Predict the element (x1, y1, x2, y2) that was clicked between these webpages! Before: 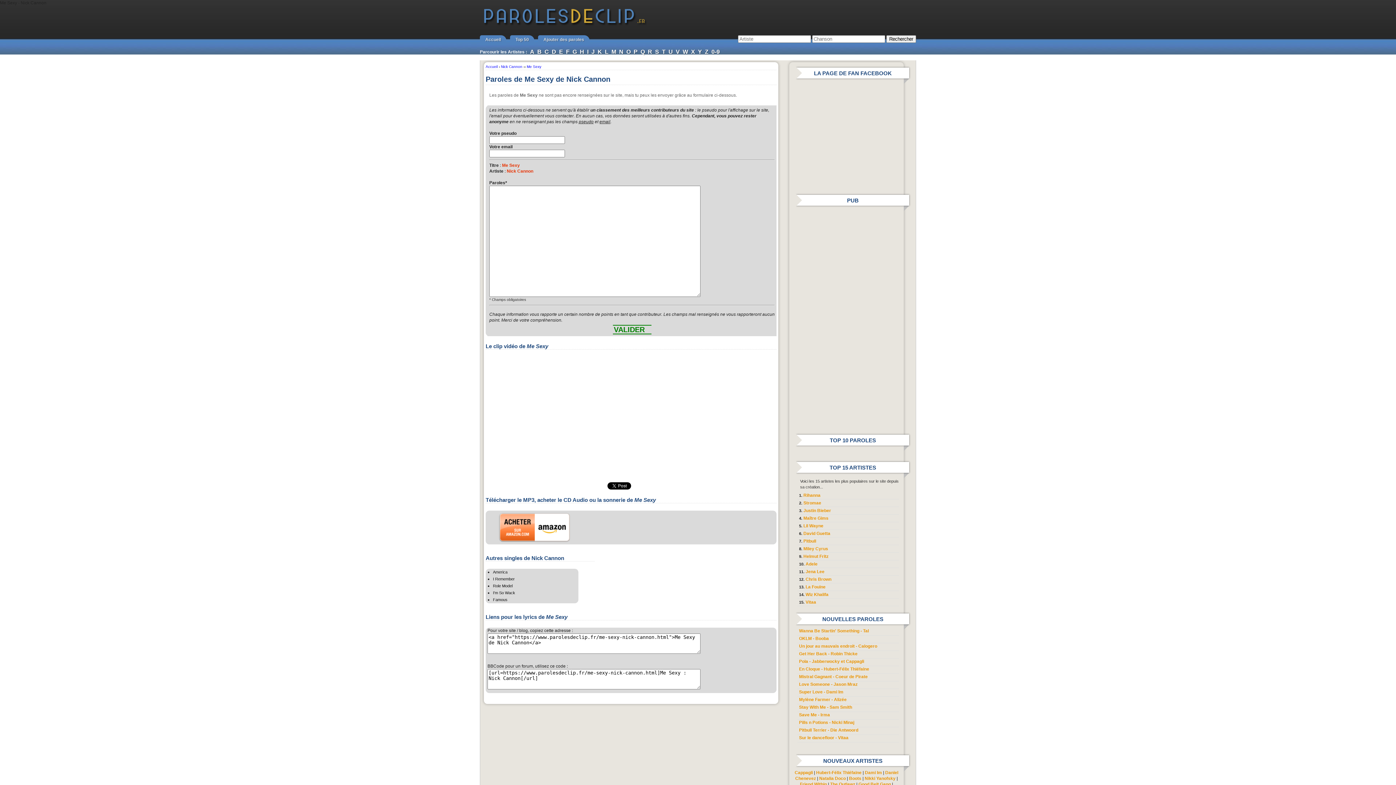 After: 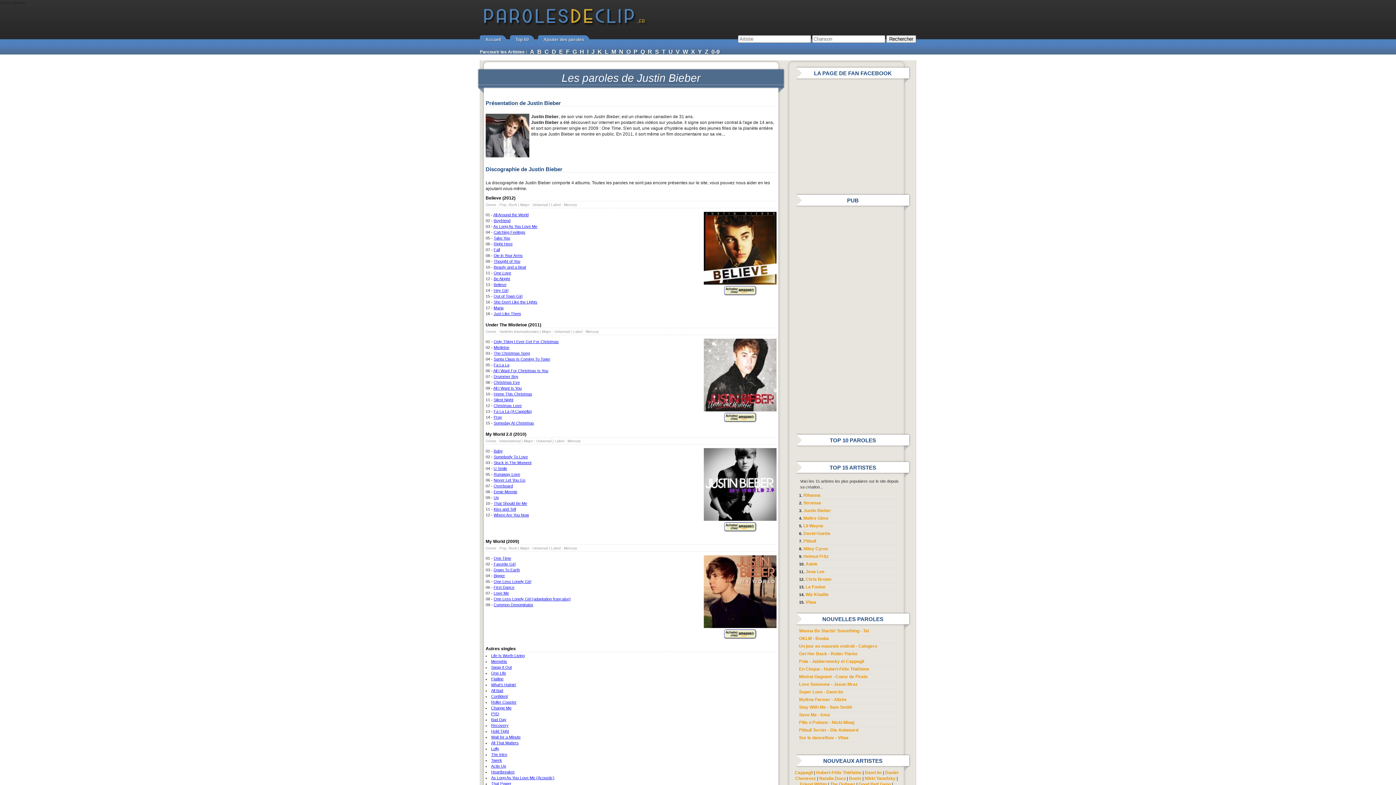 Action: label: Justin Bieber bbox: (803, 508, 831, 513)